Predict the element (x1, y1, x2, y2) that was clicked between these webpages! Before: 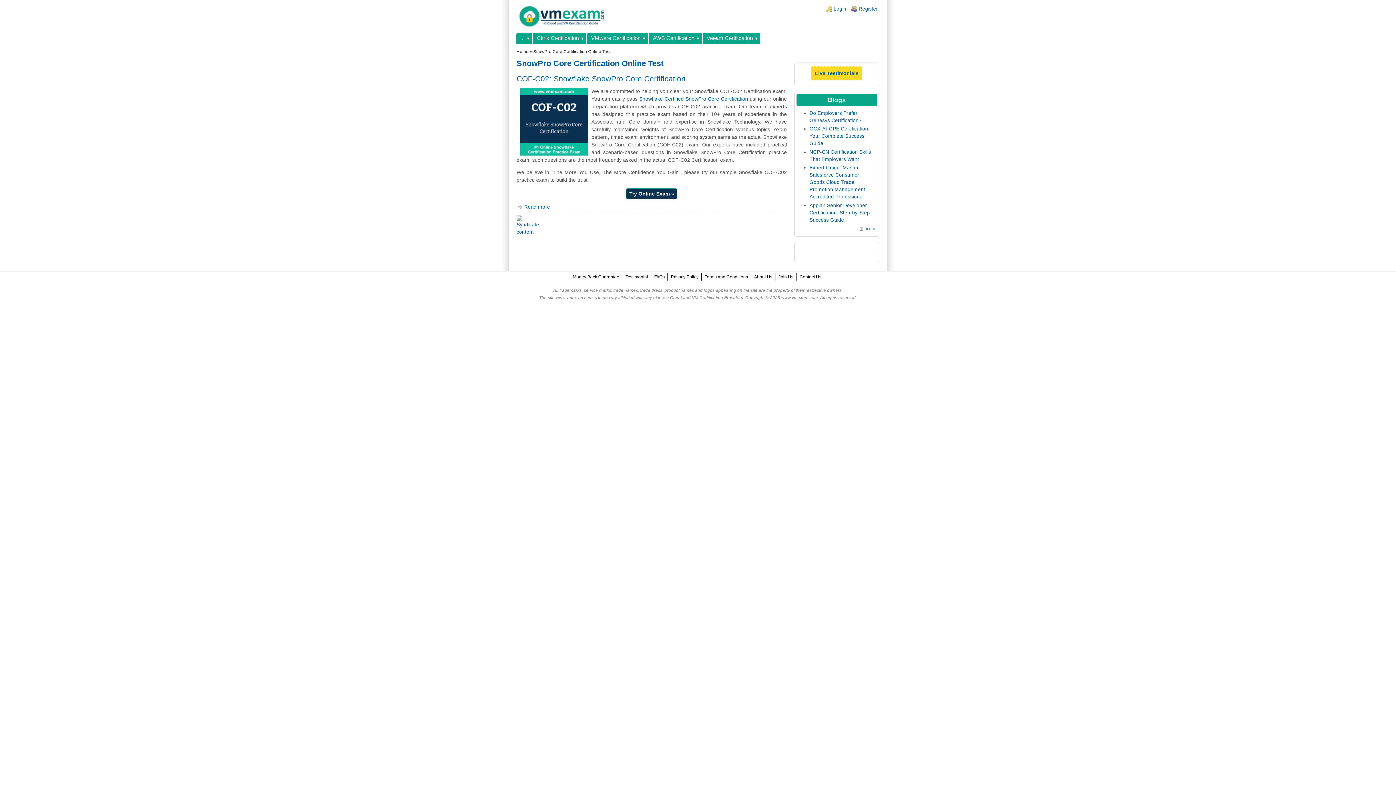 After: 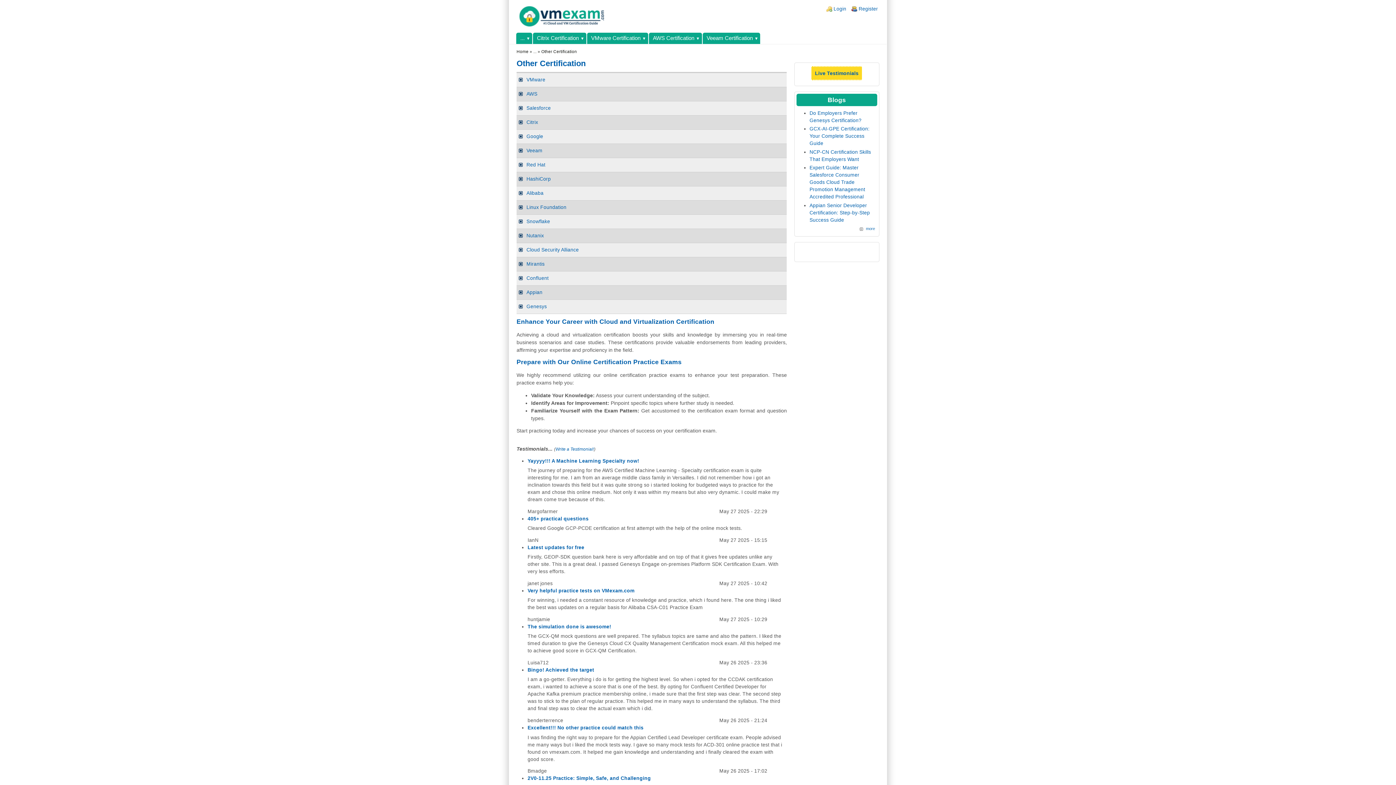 Action: bbox: (516, 32, 532, 44) label: ...